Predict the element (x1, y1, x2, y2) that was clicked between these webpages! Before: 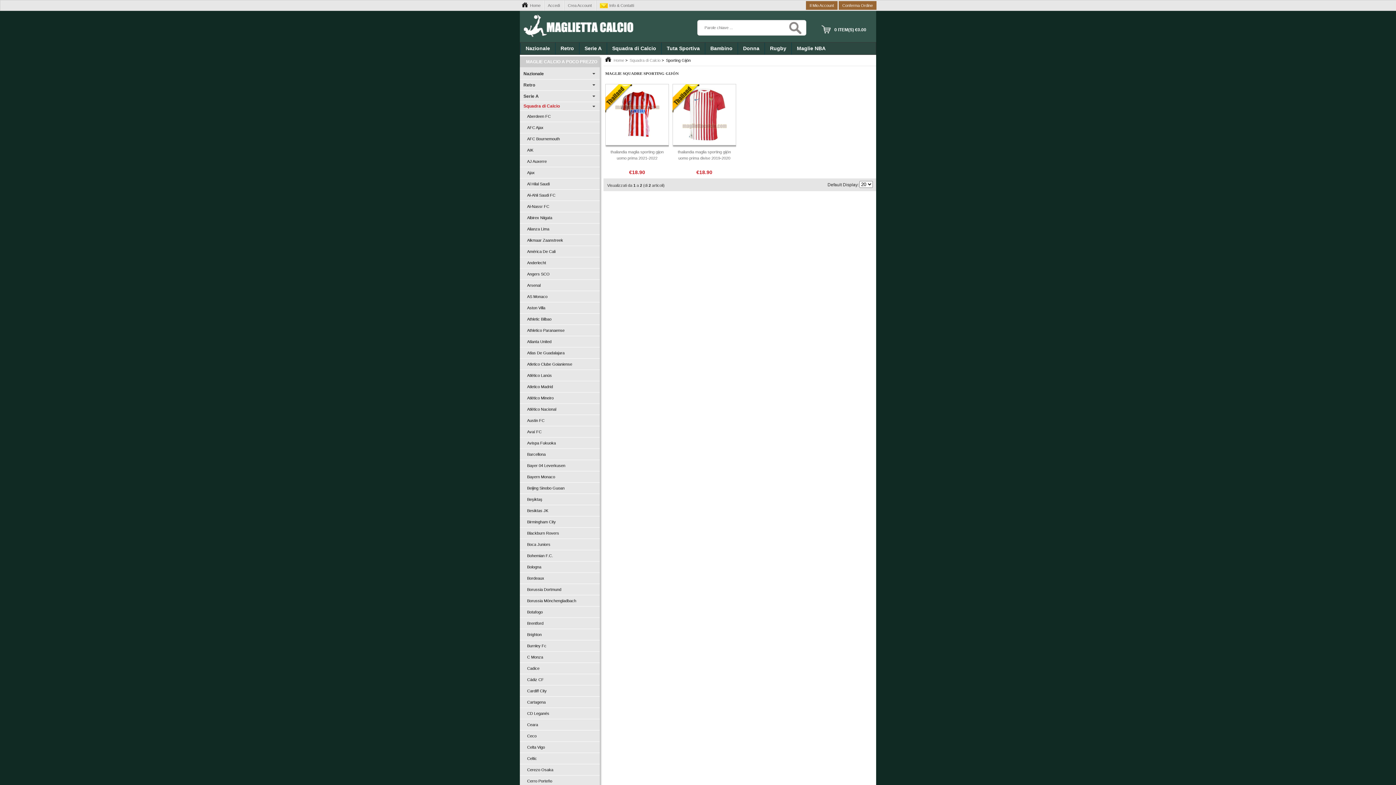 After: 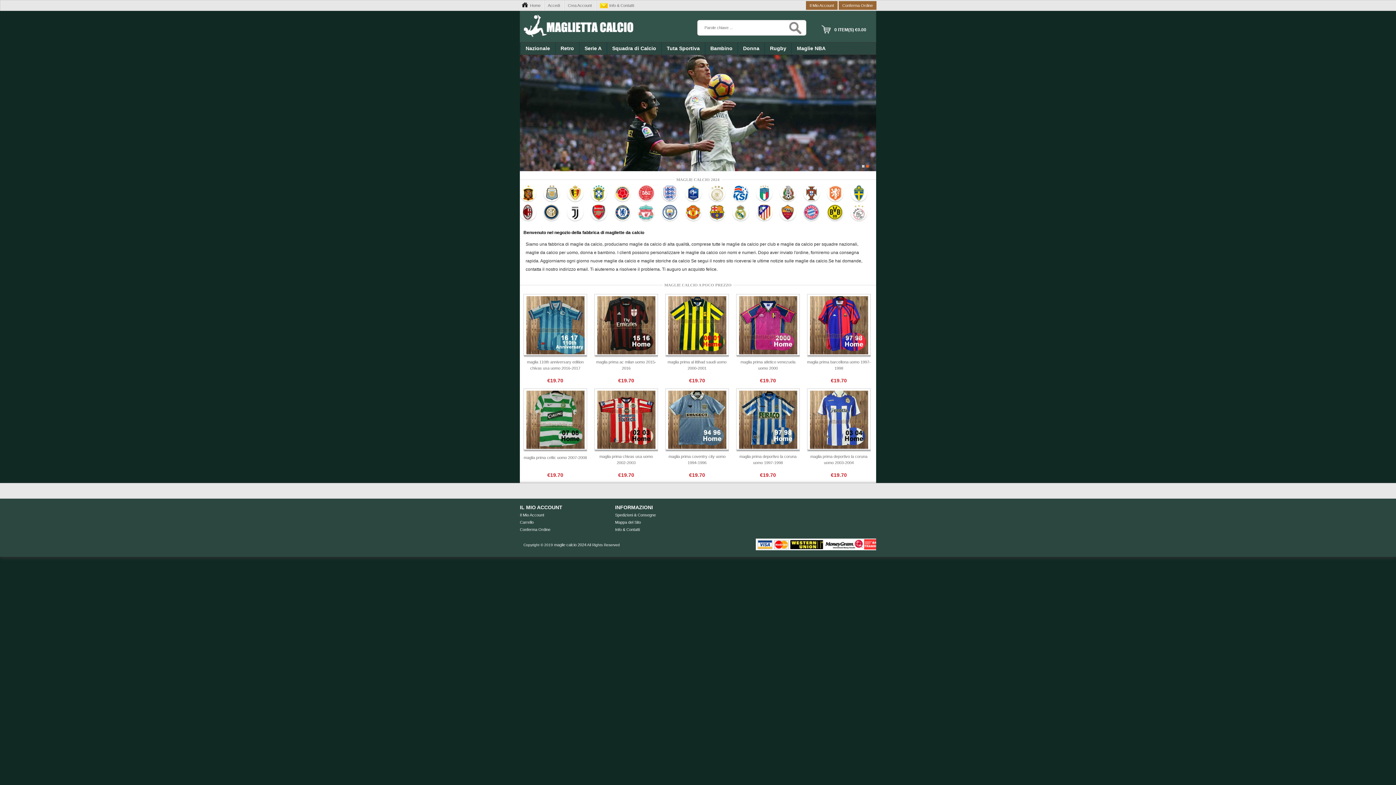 Action: bbox: (613, 58, 624, 62) label: Home